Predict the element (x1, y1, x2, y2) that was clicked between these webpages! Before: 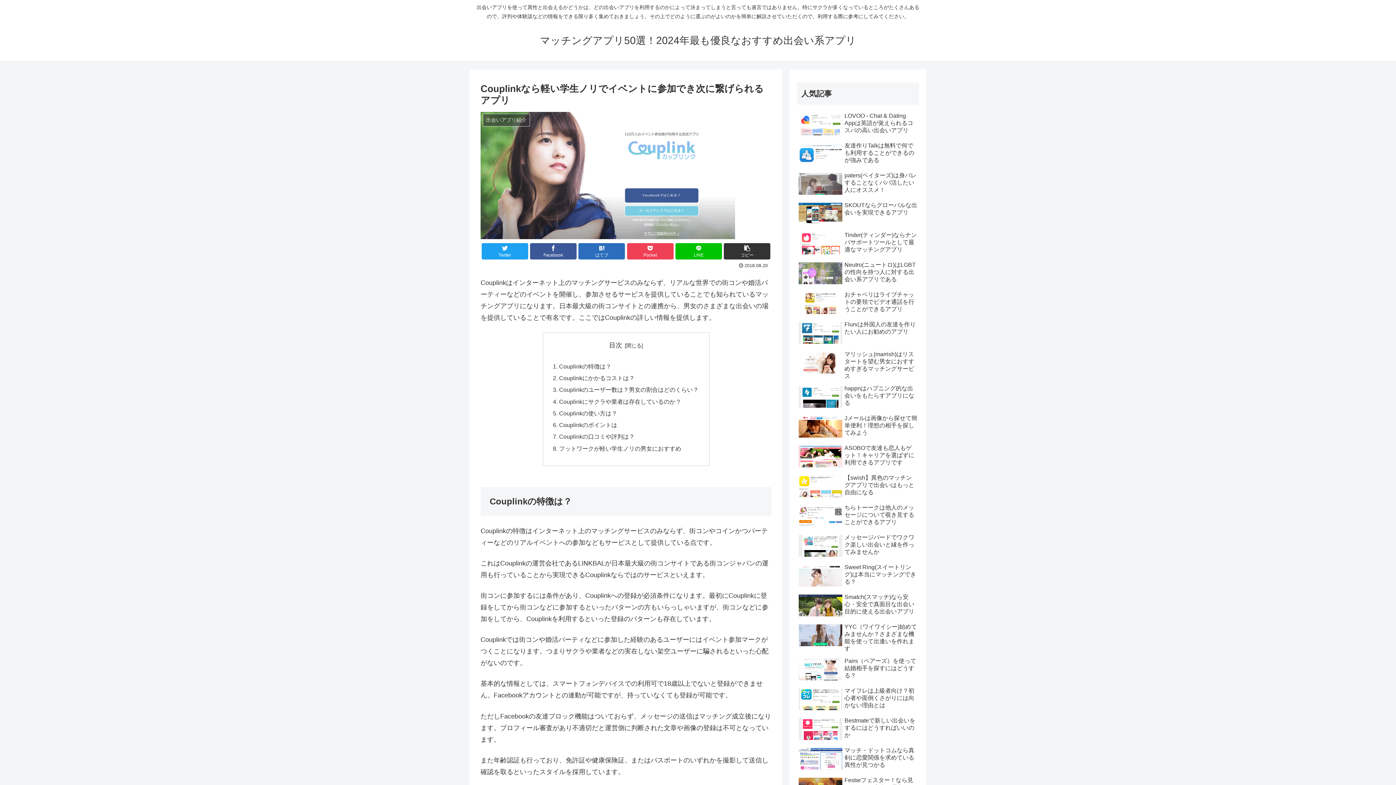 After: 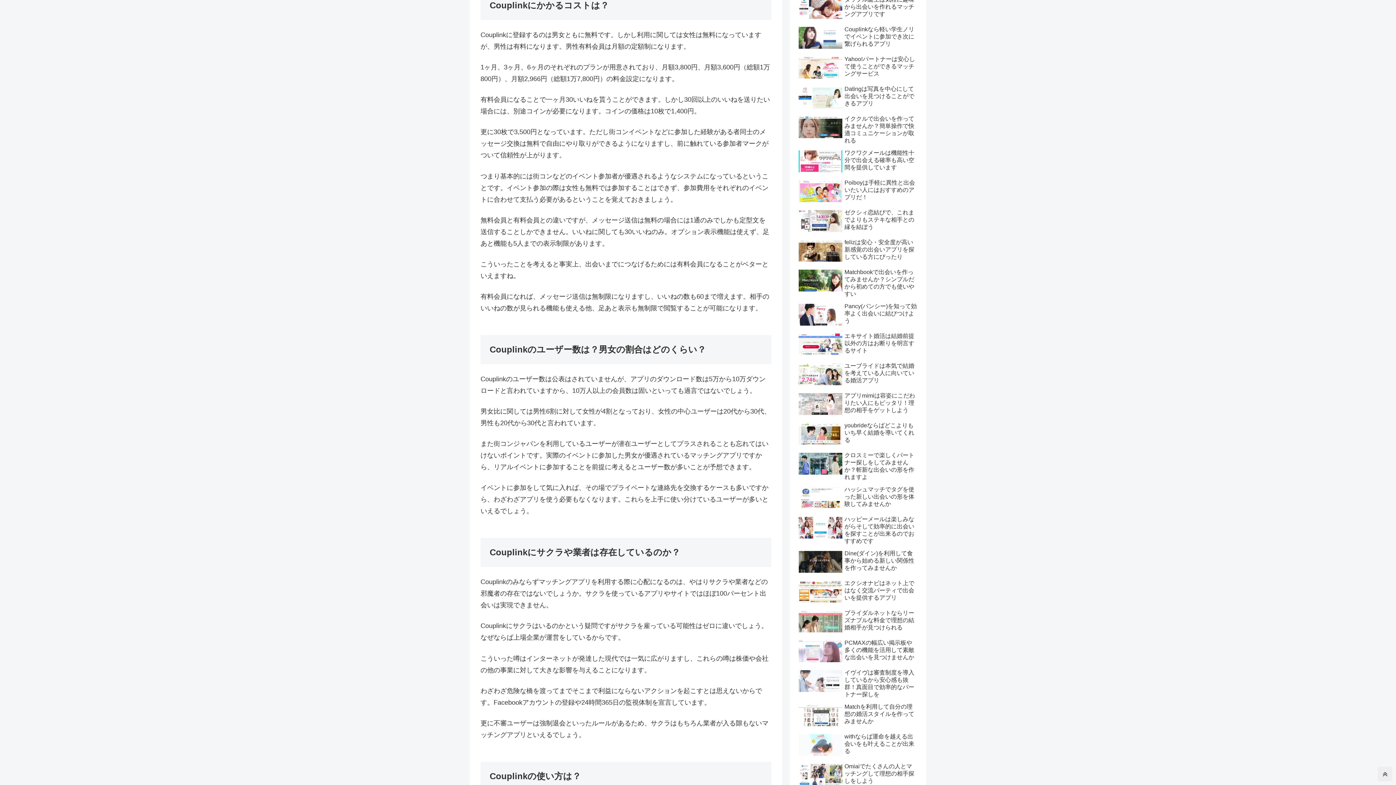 Action: label: Couplinkにかかるコストは？ bbox: (559, 374, 634, 381)